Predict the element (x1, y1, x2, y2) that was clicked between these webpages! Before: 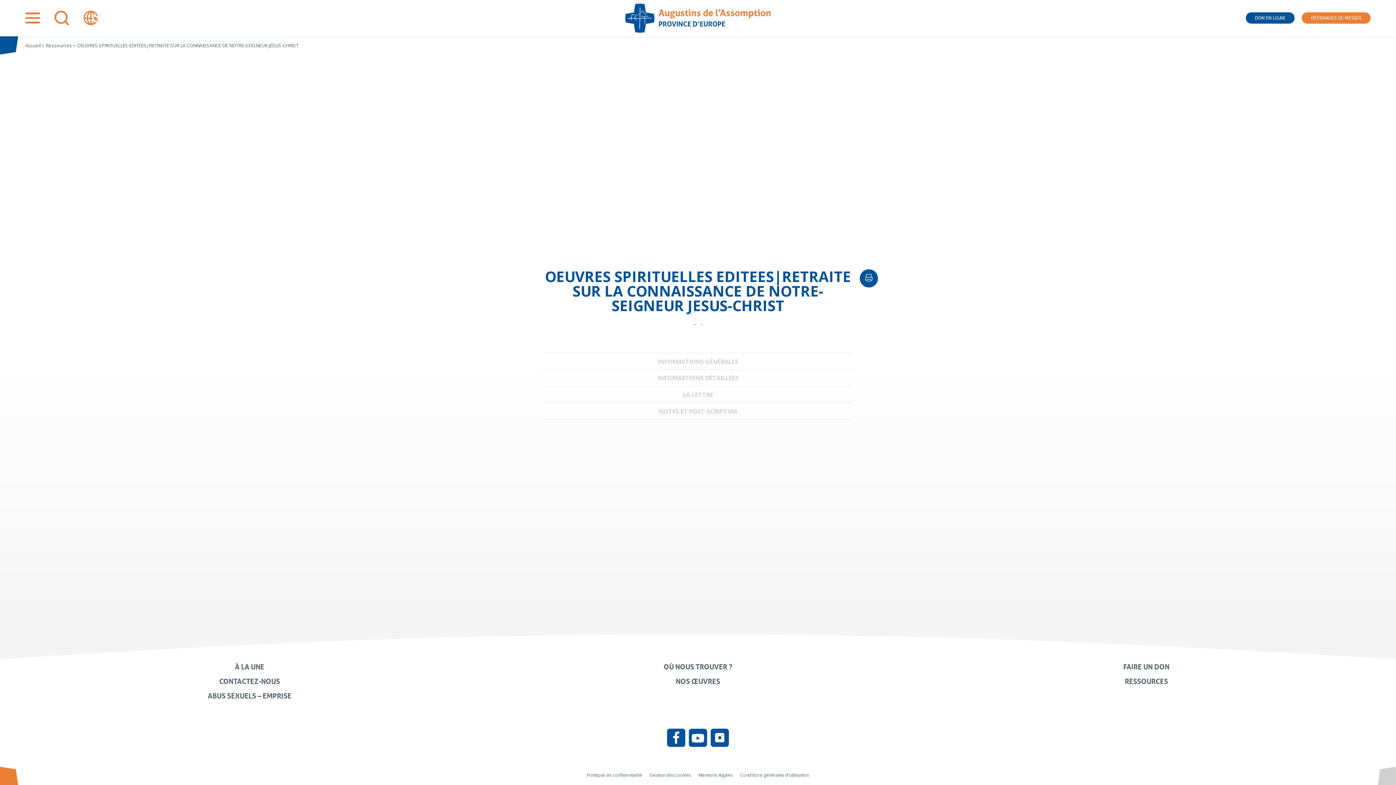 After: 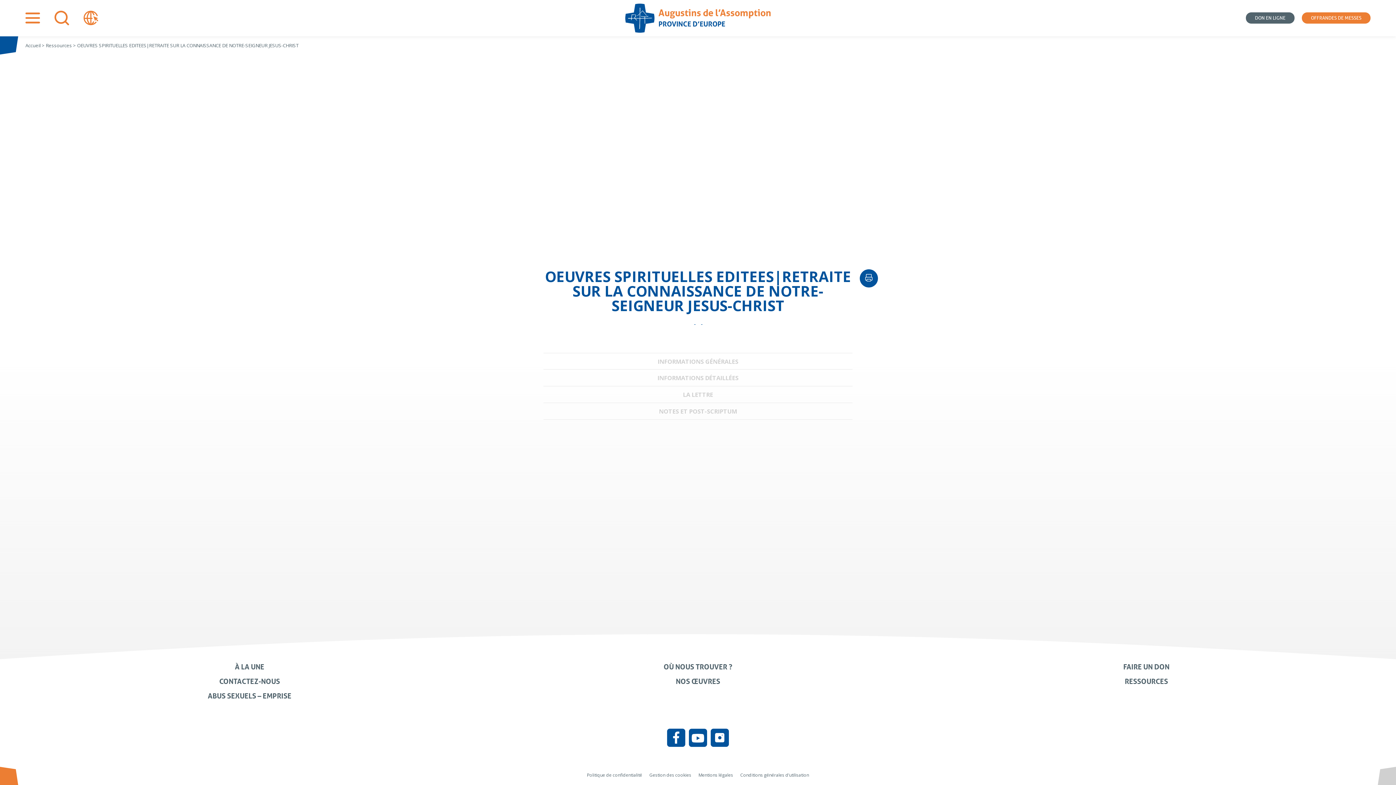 Action: bbox: (1246, 12, 1294, 23) label: DON EN LIGNE